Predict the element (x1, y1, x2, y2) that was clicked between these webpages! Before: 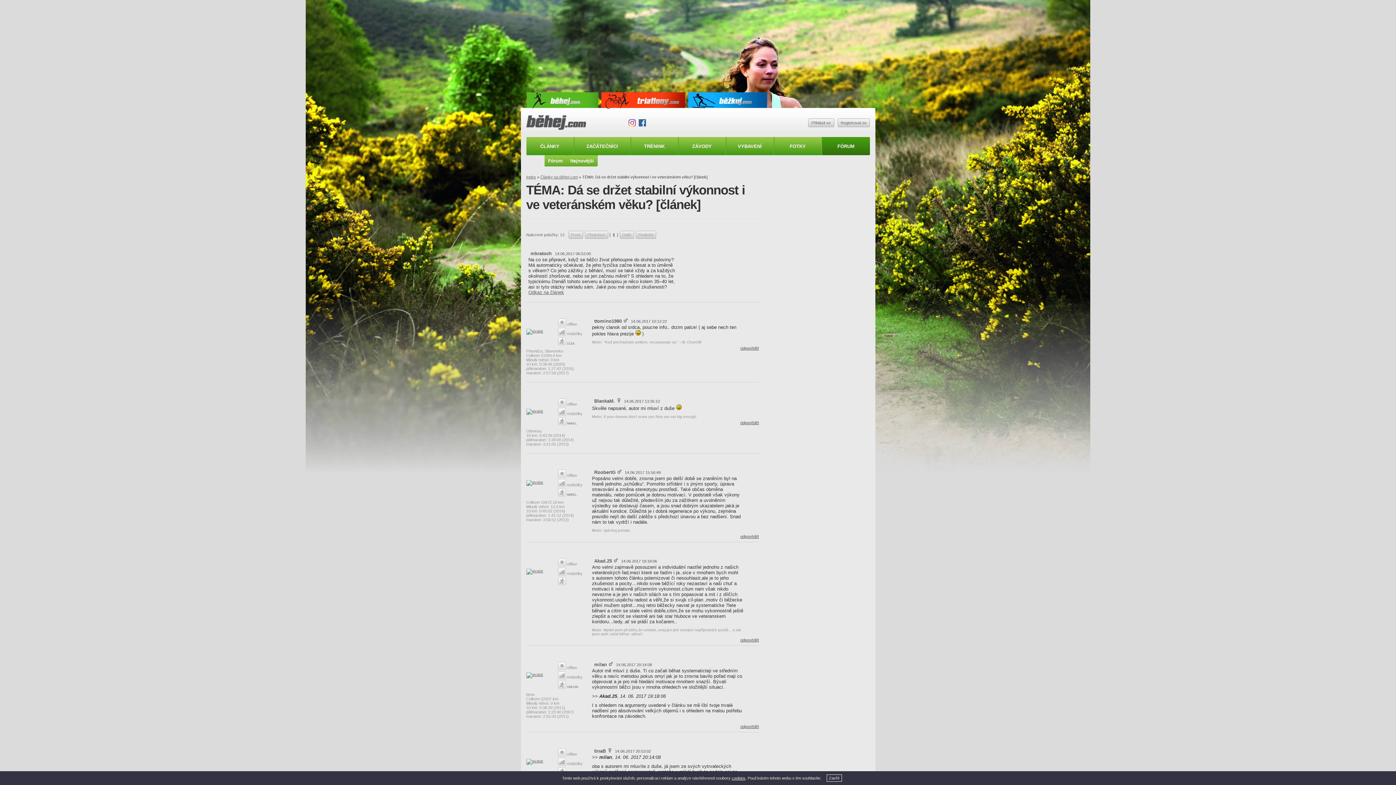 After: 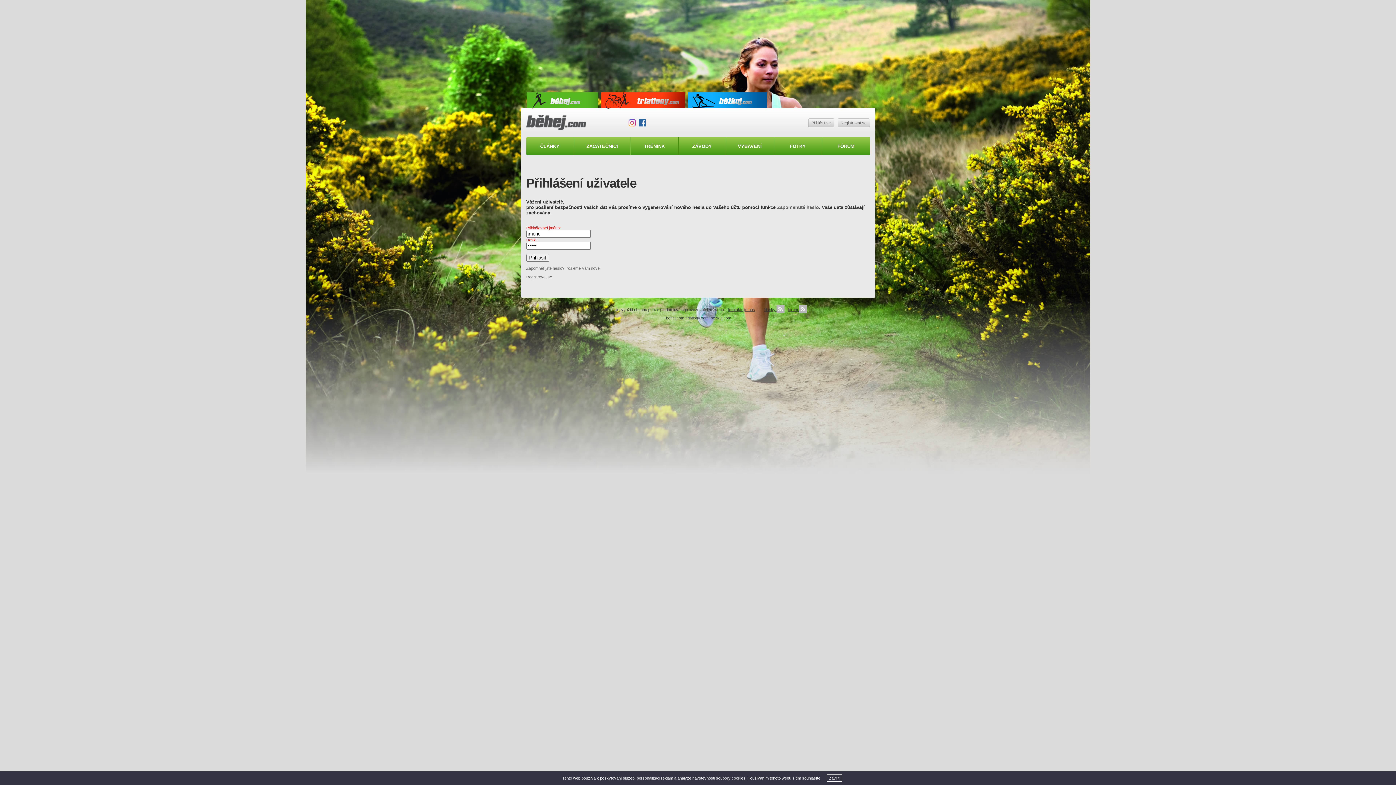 Action: bbox: (526, 760, 543, 765)